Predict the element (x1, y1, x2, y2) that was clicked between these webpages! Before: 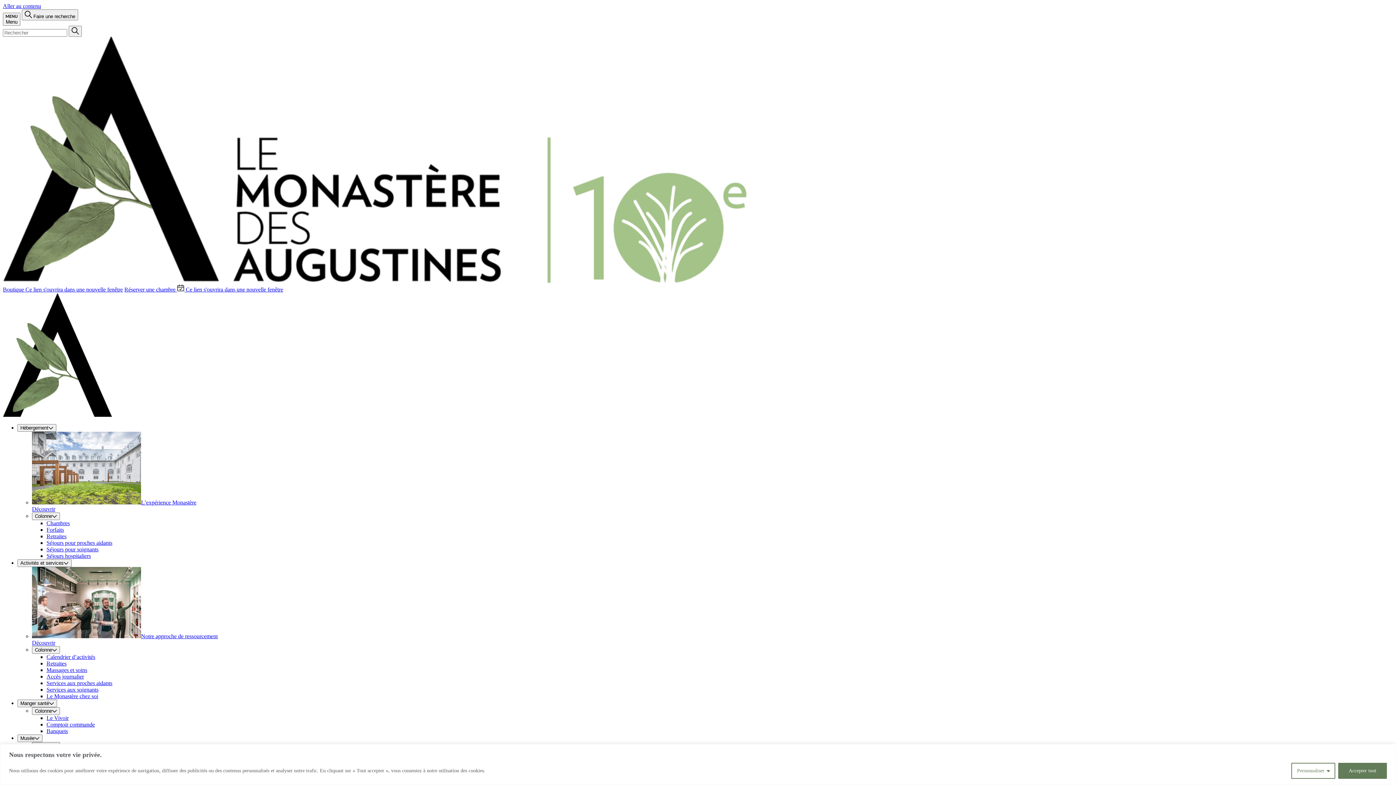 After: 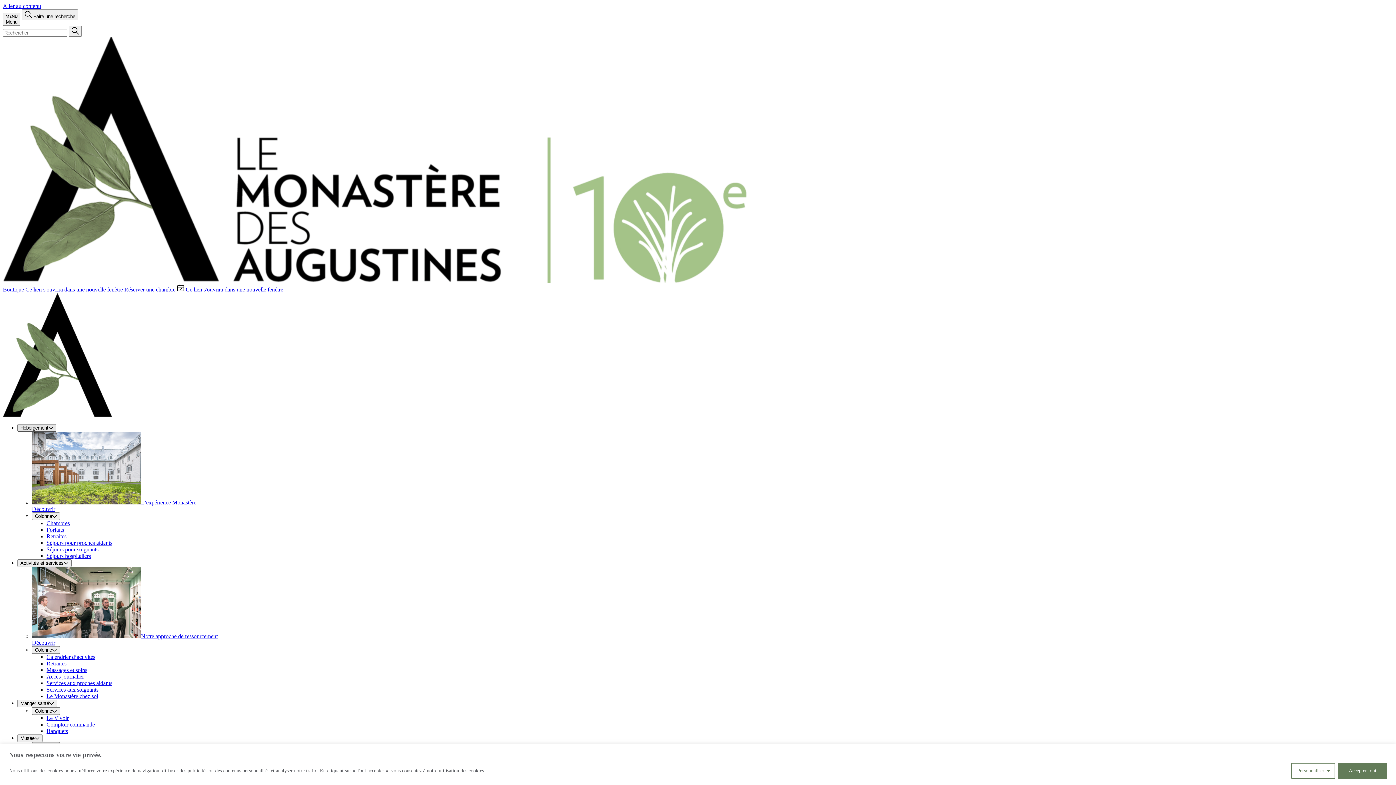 Action: bbox: (17, 424, 56, 432) label: Hébergement